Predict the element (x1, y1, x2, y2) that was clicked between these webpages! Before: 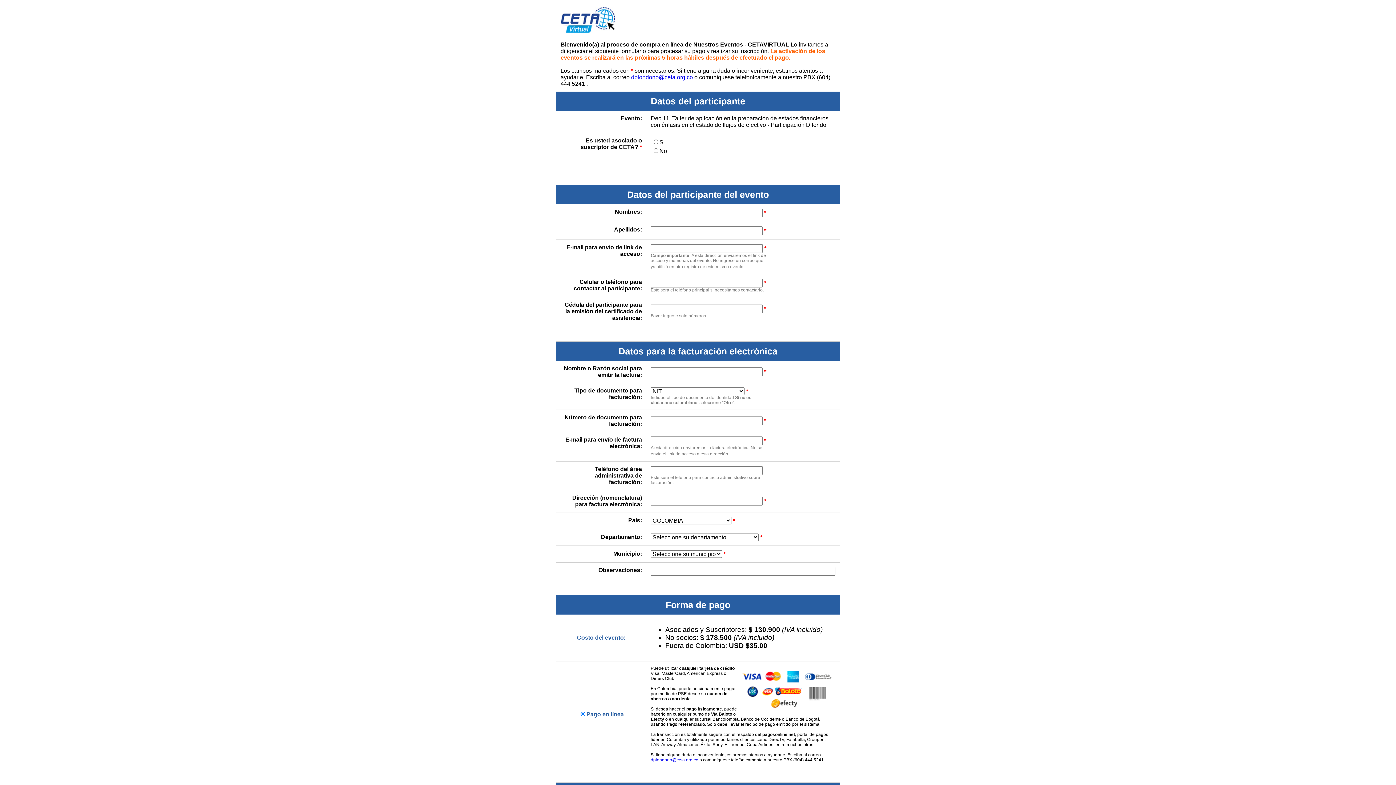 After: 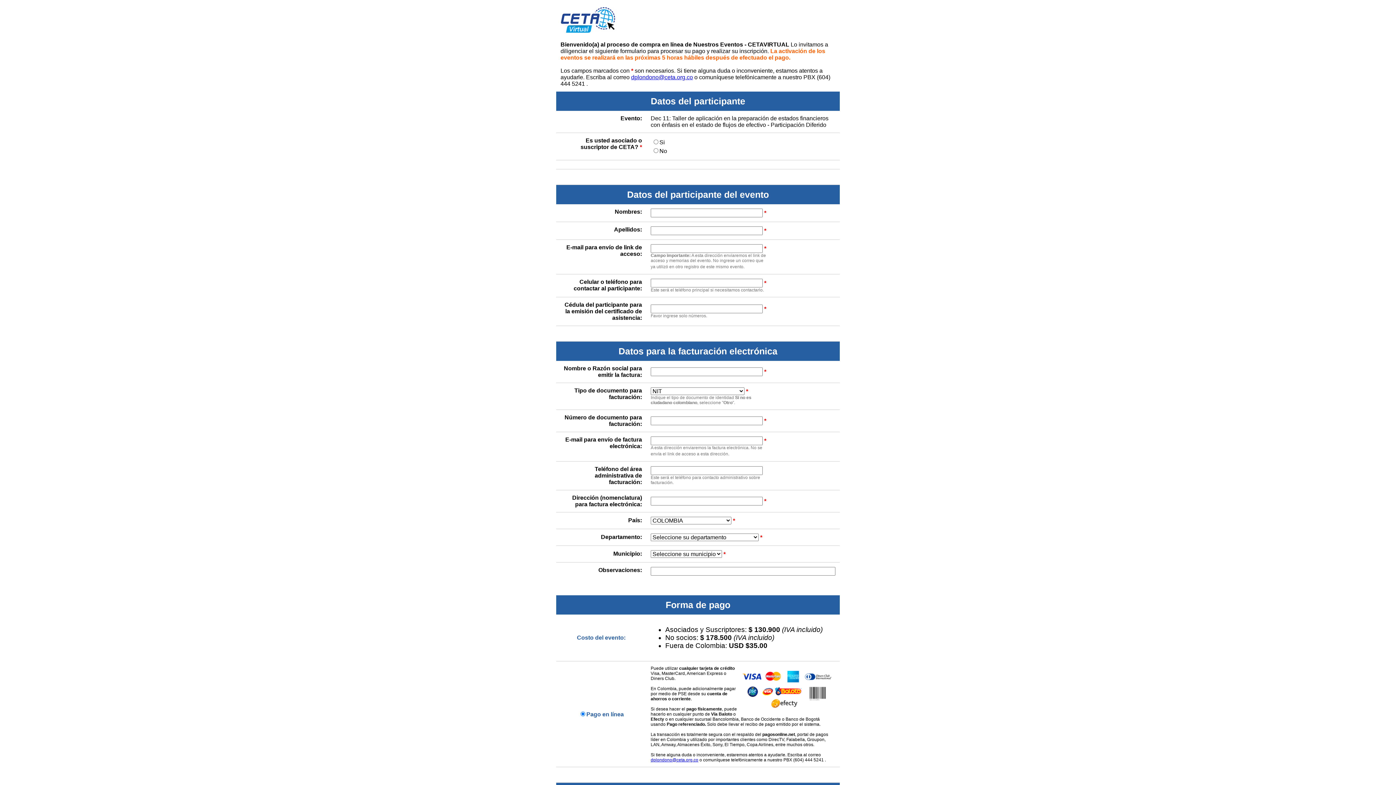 Action: label: dplondono@ceta.org.co bbox: (650, 757, 698, 762)